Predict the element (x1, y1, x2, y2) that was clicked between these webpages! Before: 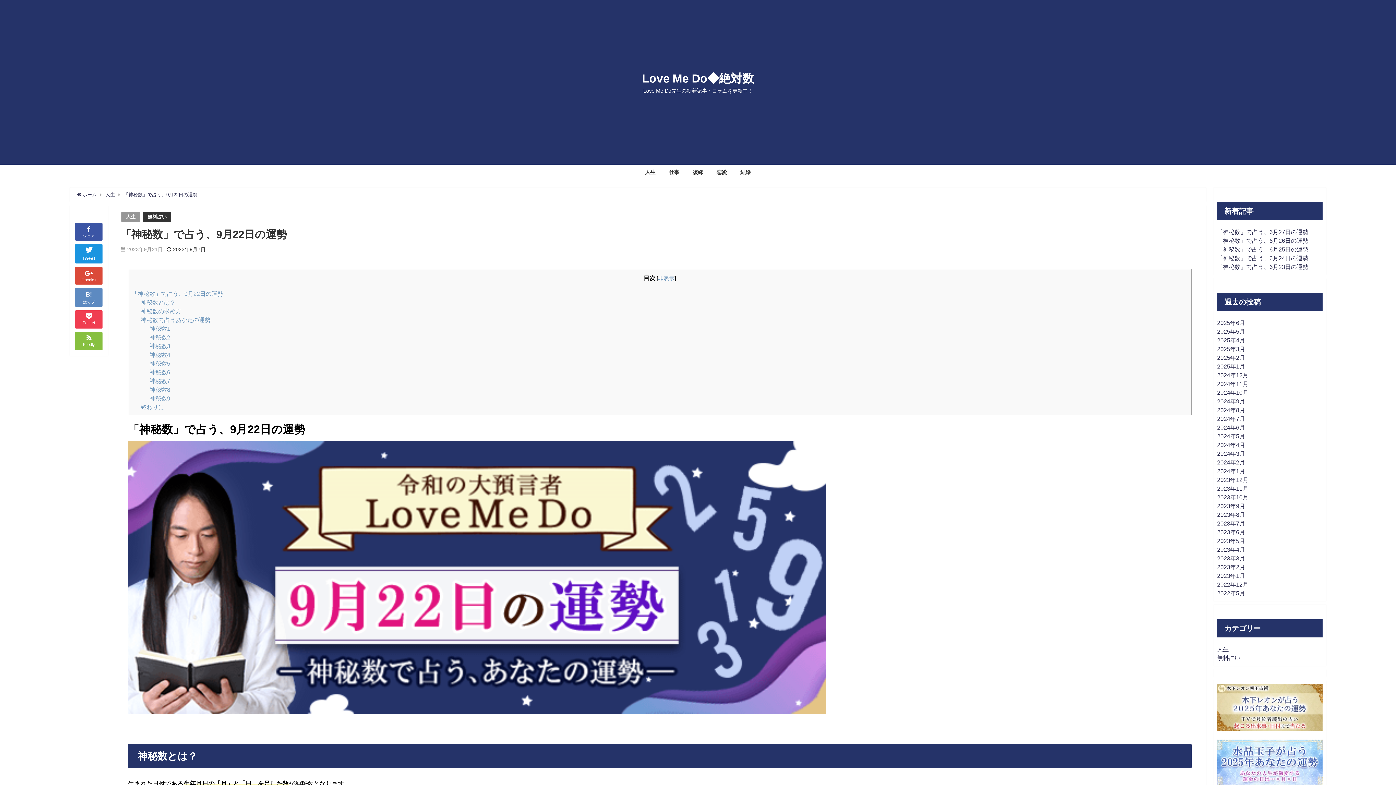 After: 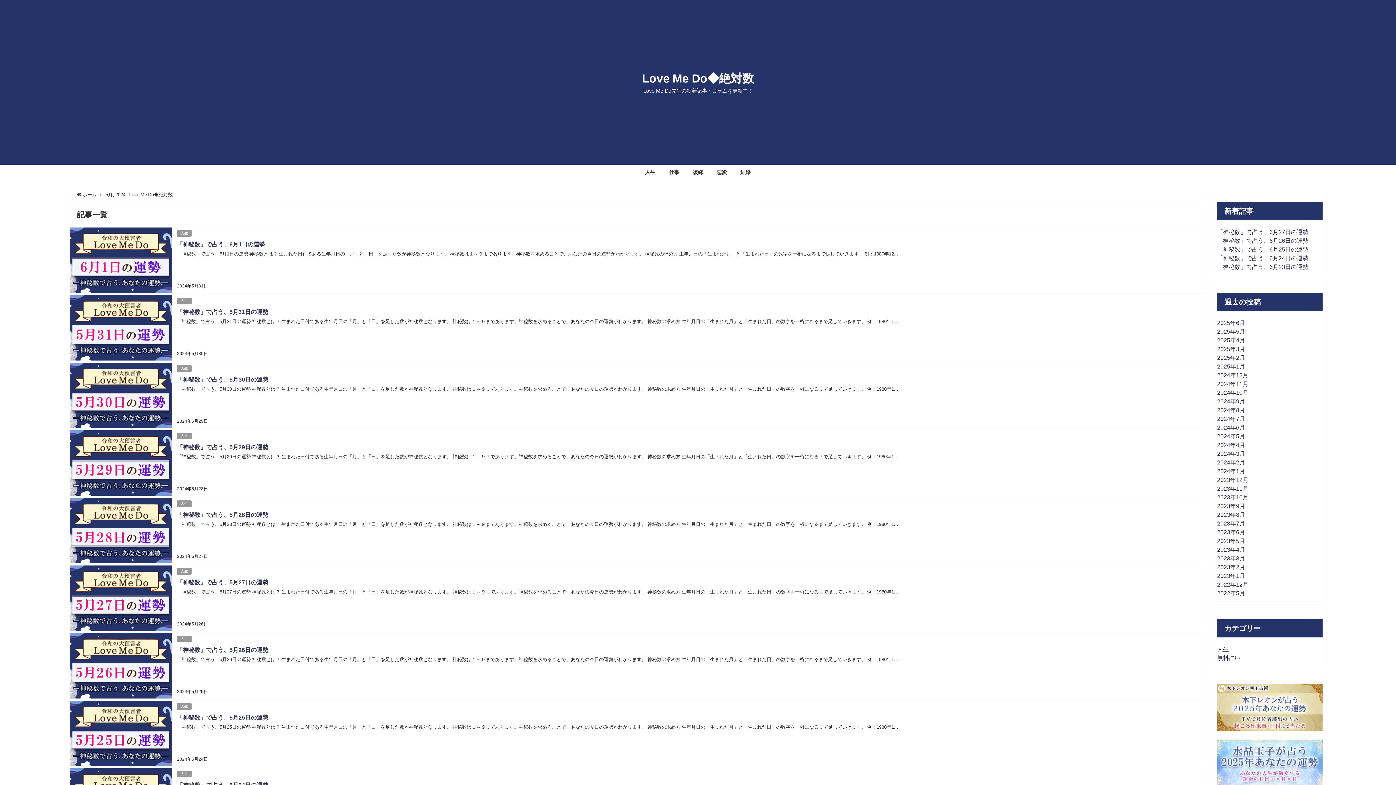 Action: label: 2024年5月 bbox: (1217, 433, 1245, 439)